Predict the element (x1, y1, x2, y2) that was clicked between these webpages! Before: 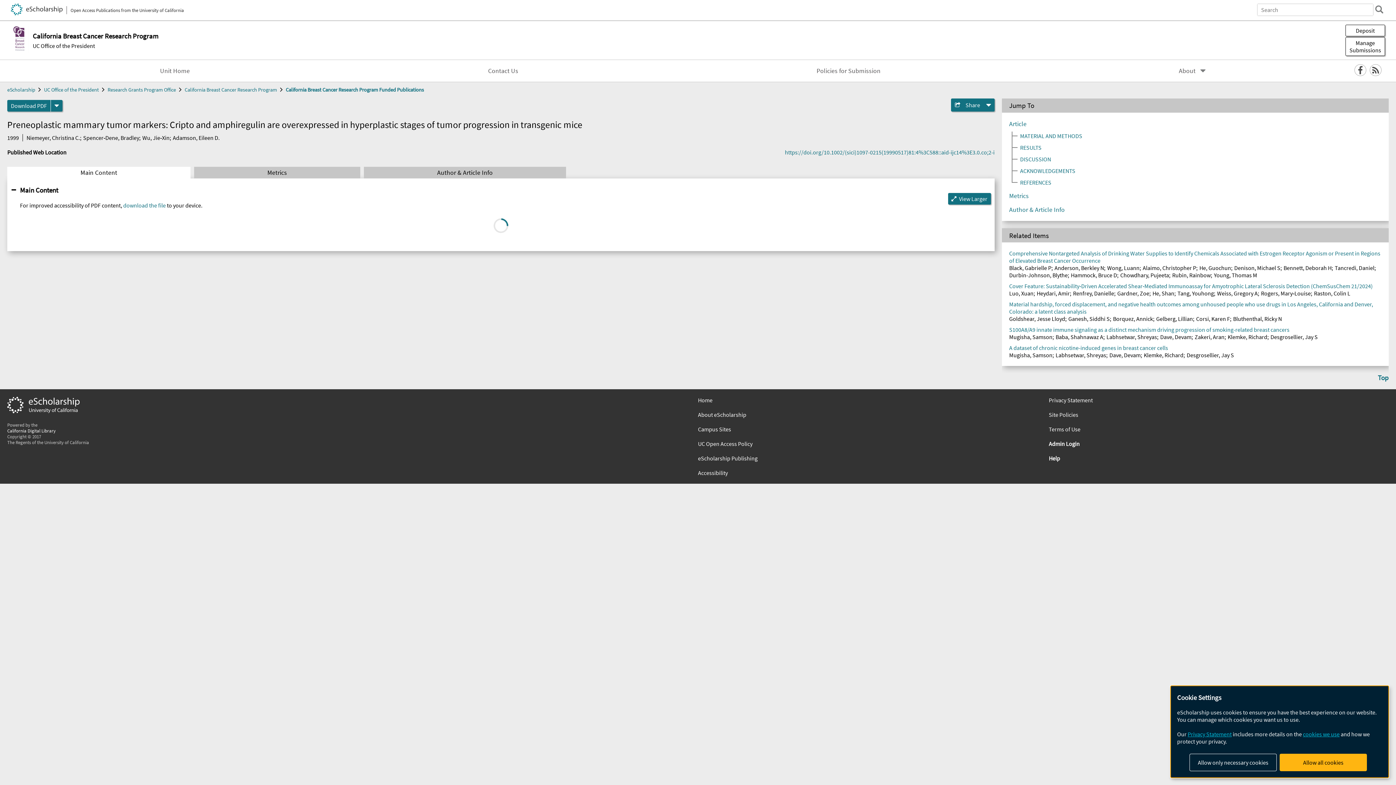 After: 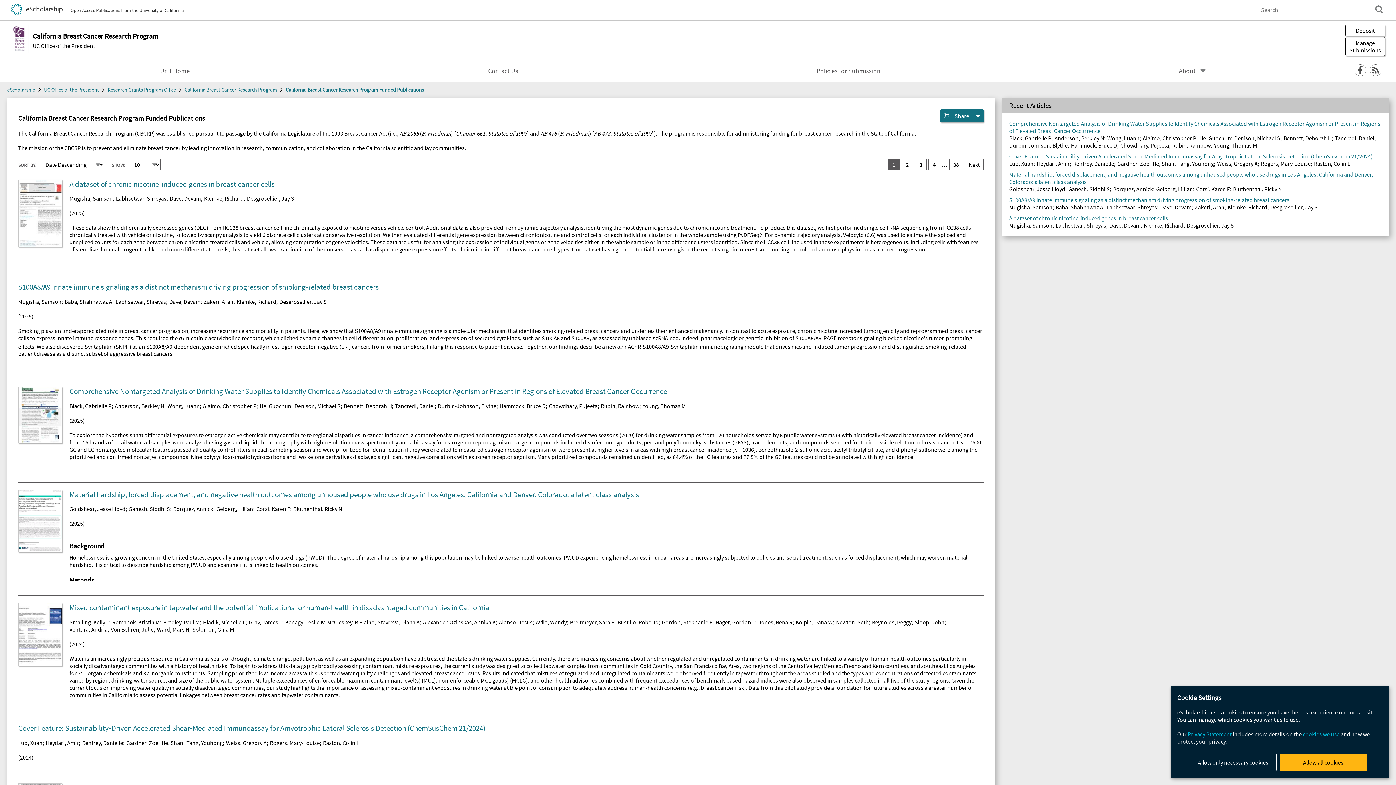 Action: bbox: (285, 86, 424, 92) label: California Breast Cancer Research Program Funded Publications